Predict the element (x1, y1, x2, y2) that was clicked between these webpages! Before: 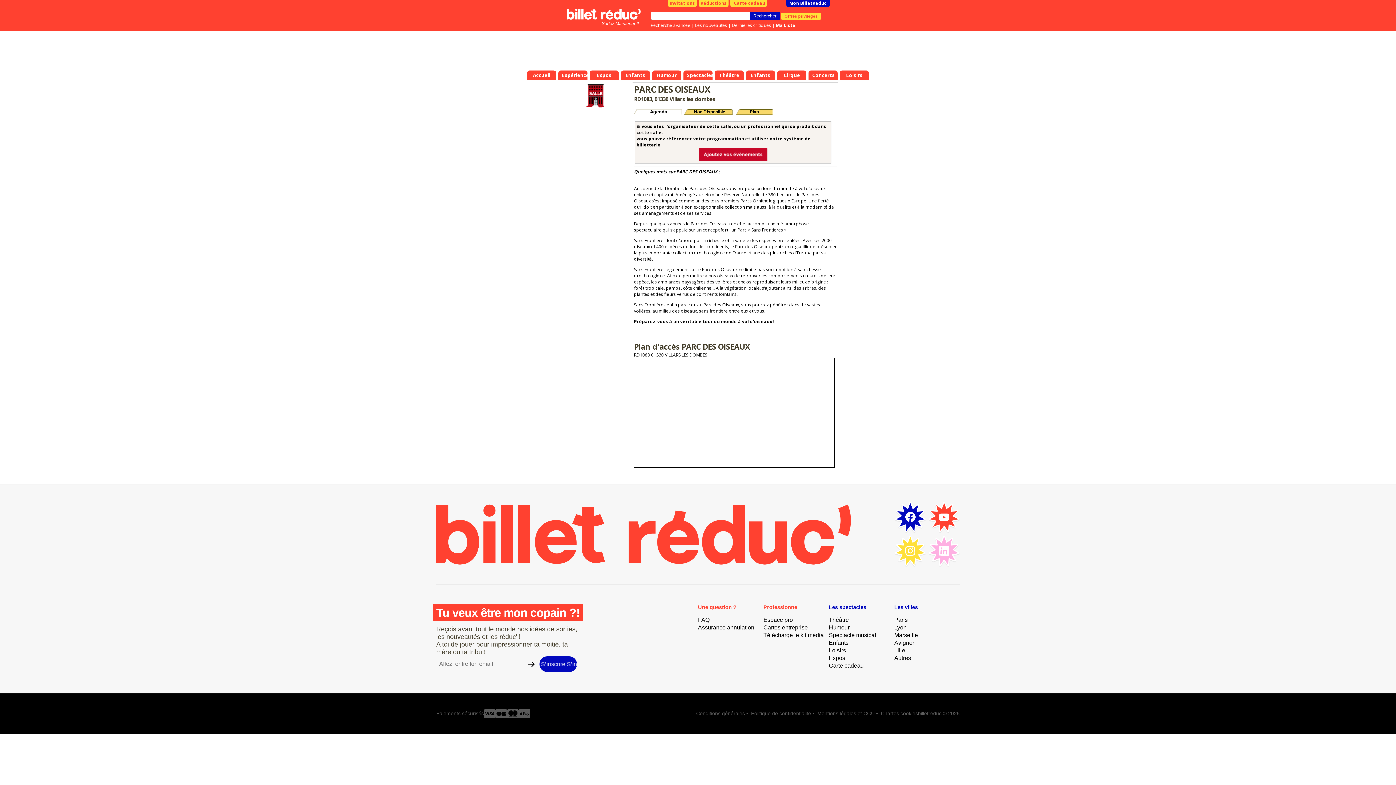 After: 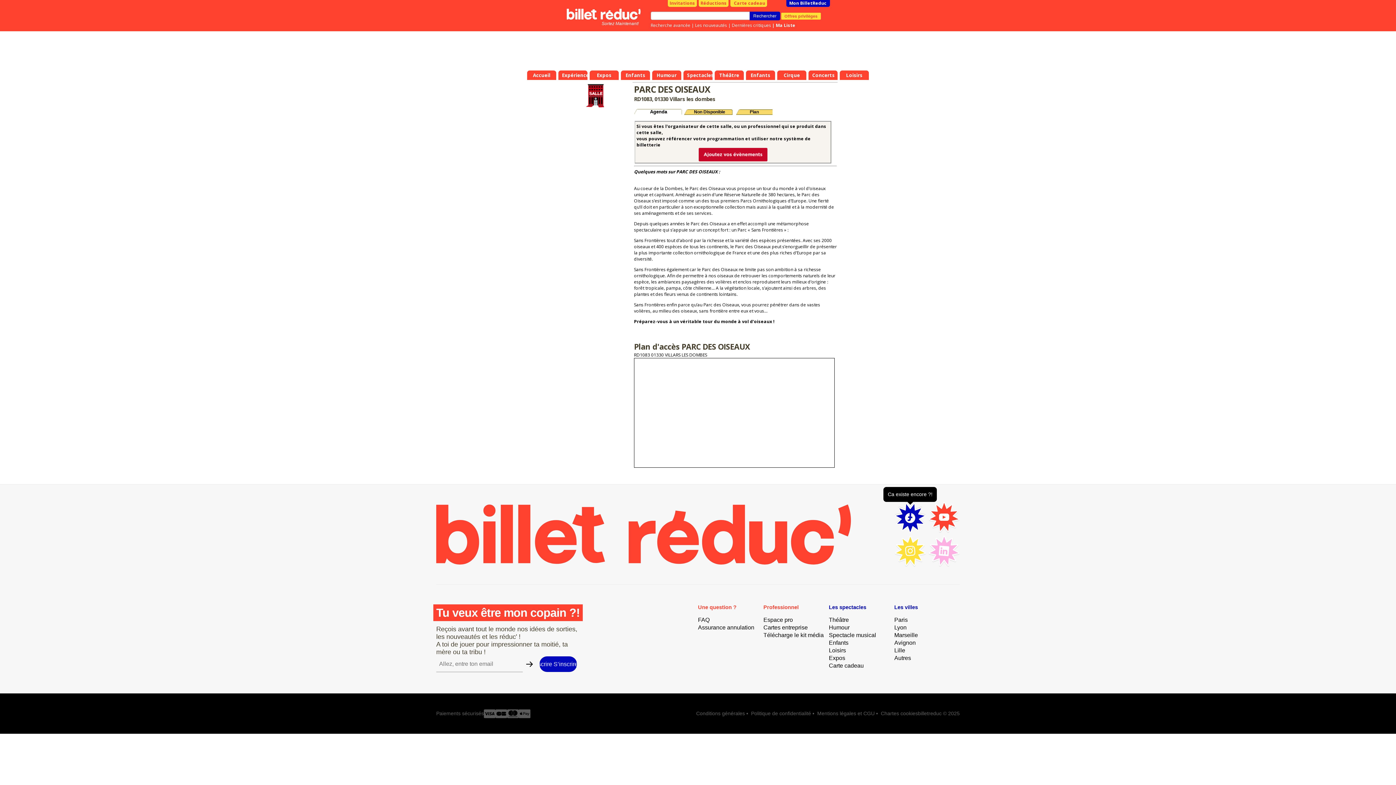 Action: bbox: (894, 502, 926, 533)